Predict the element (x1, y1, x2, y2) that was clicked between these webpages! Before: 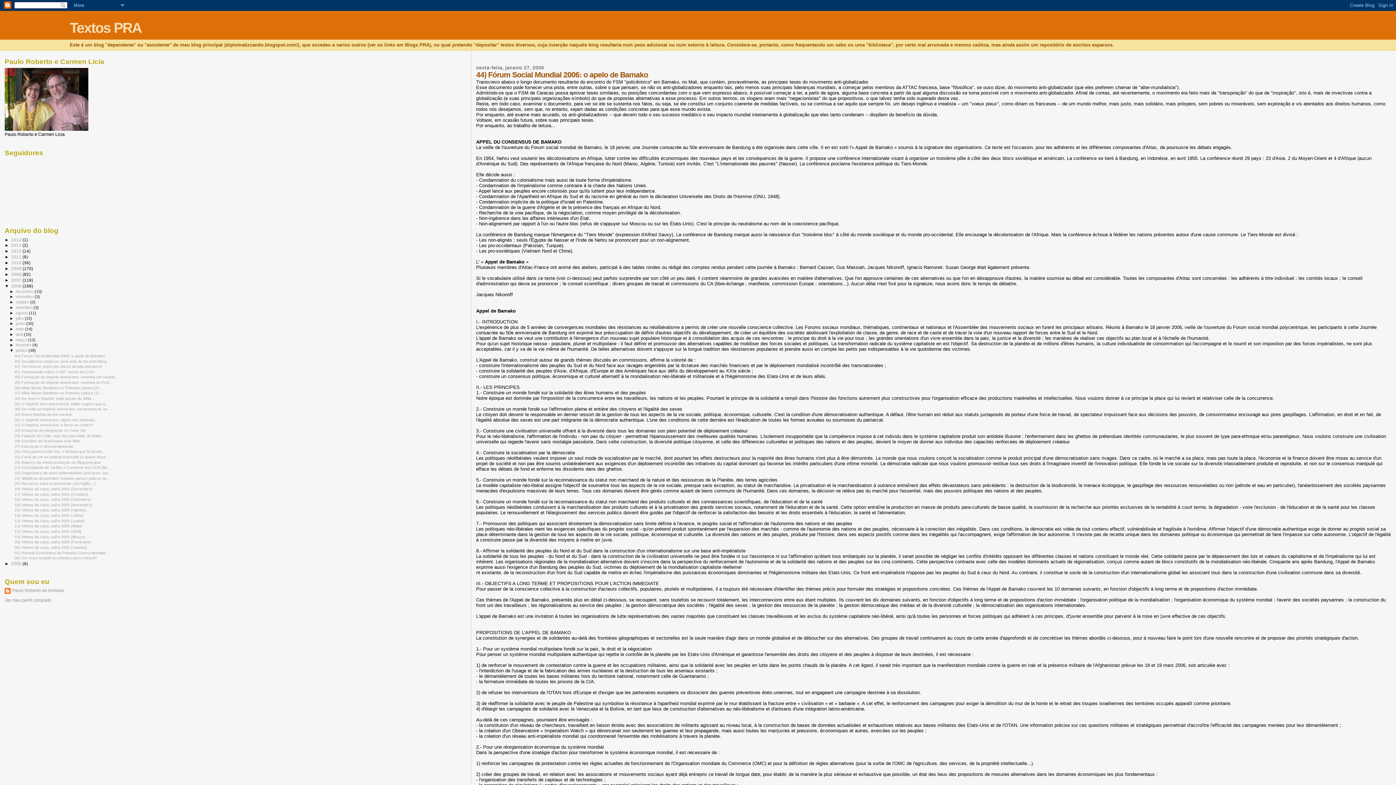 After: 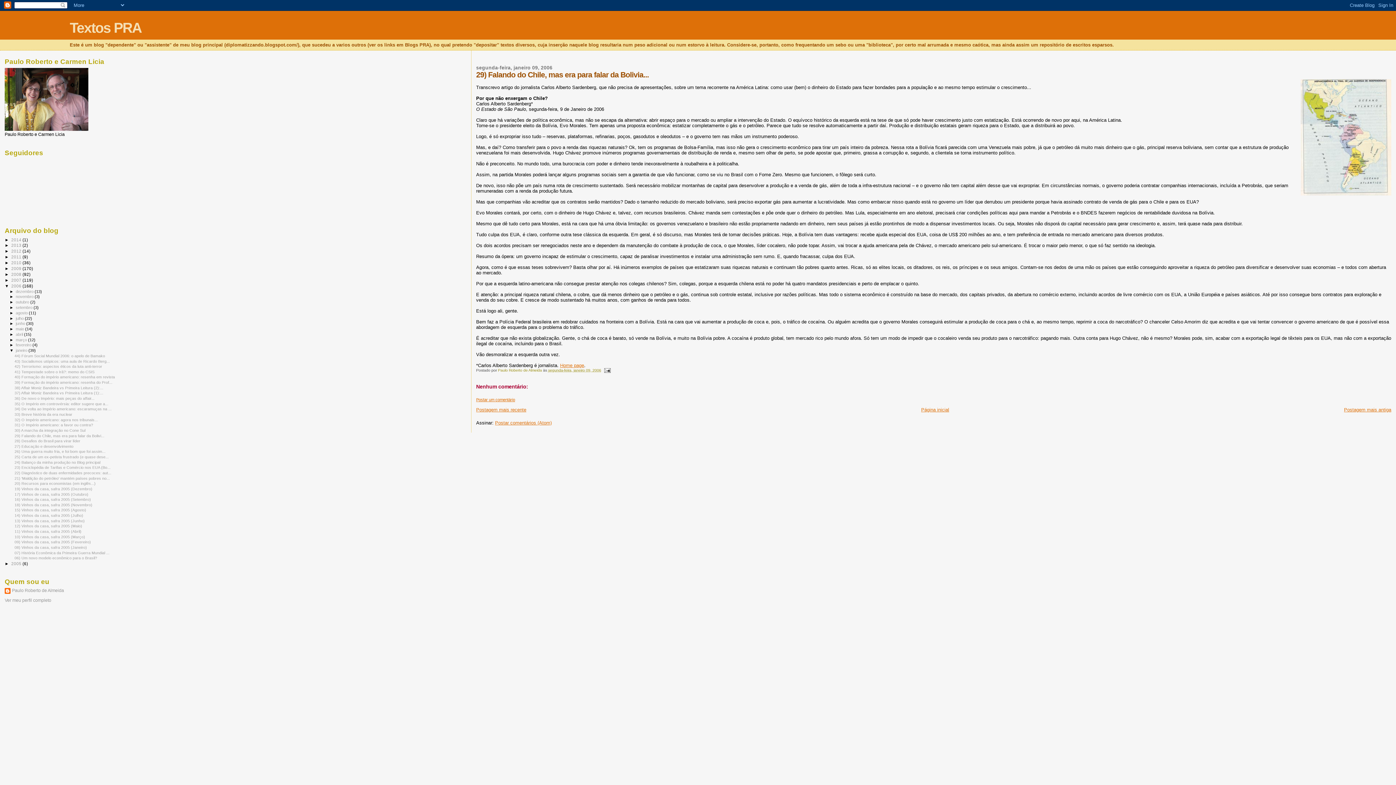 Action: bbox: (14, 433, 104, 438) label: 29) Falando do Chile, mas era para falar da Bolivi...